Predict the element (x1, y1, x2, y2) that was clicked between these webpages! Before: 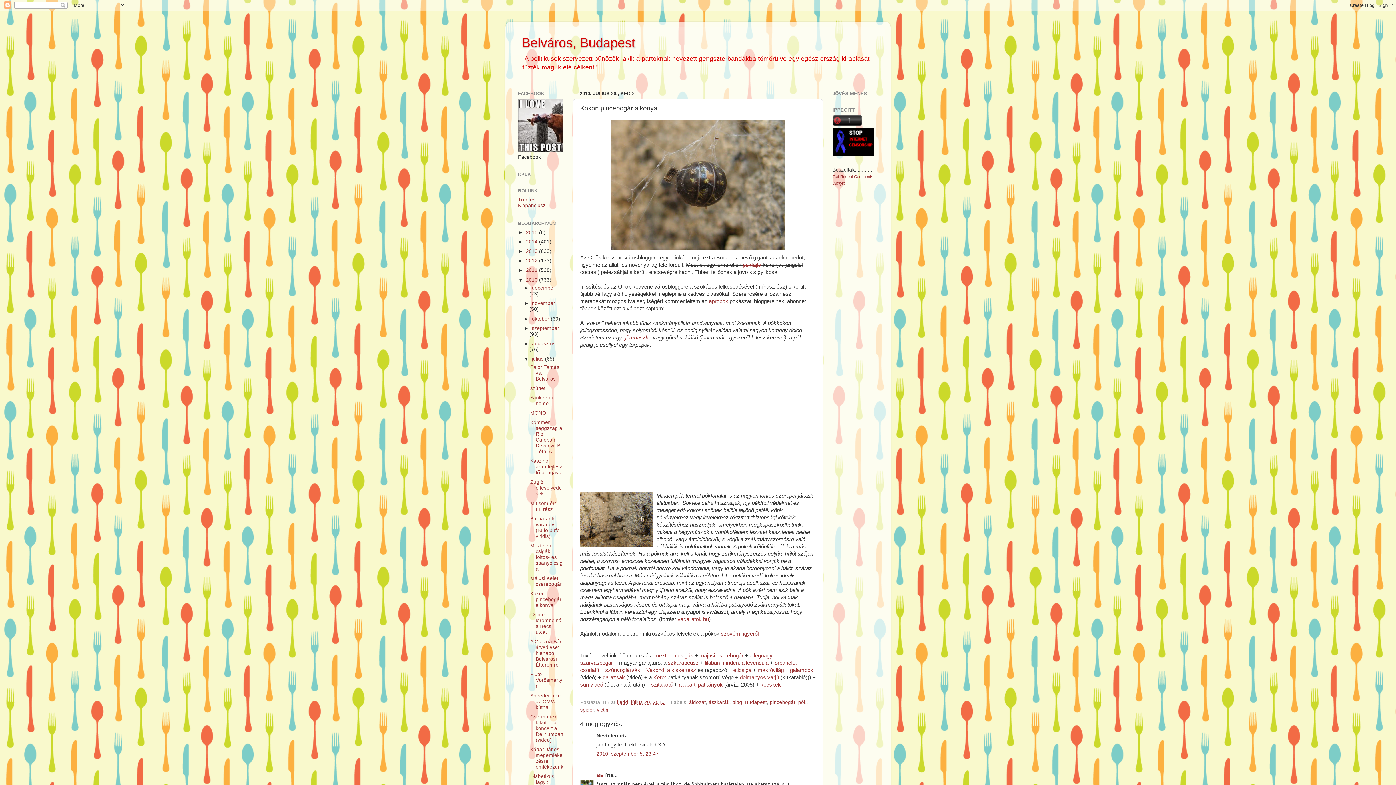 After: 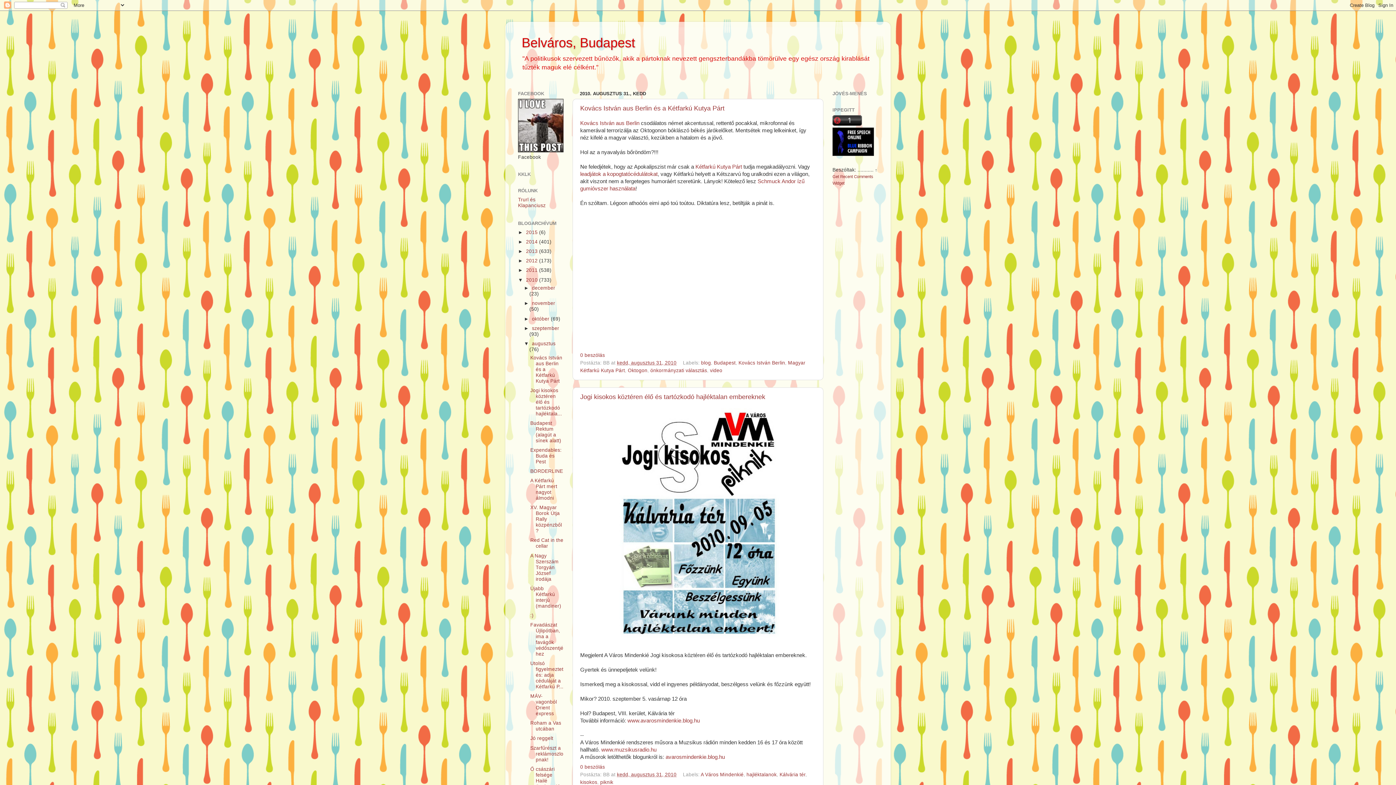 Action: label: augusztus  bbox: (532, 341, 555, 346)